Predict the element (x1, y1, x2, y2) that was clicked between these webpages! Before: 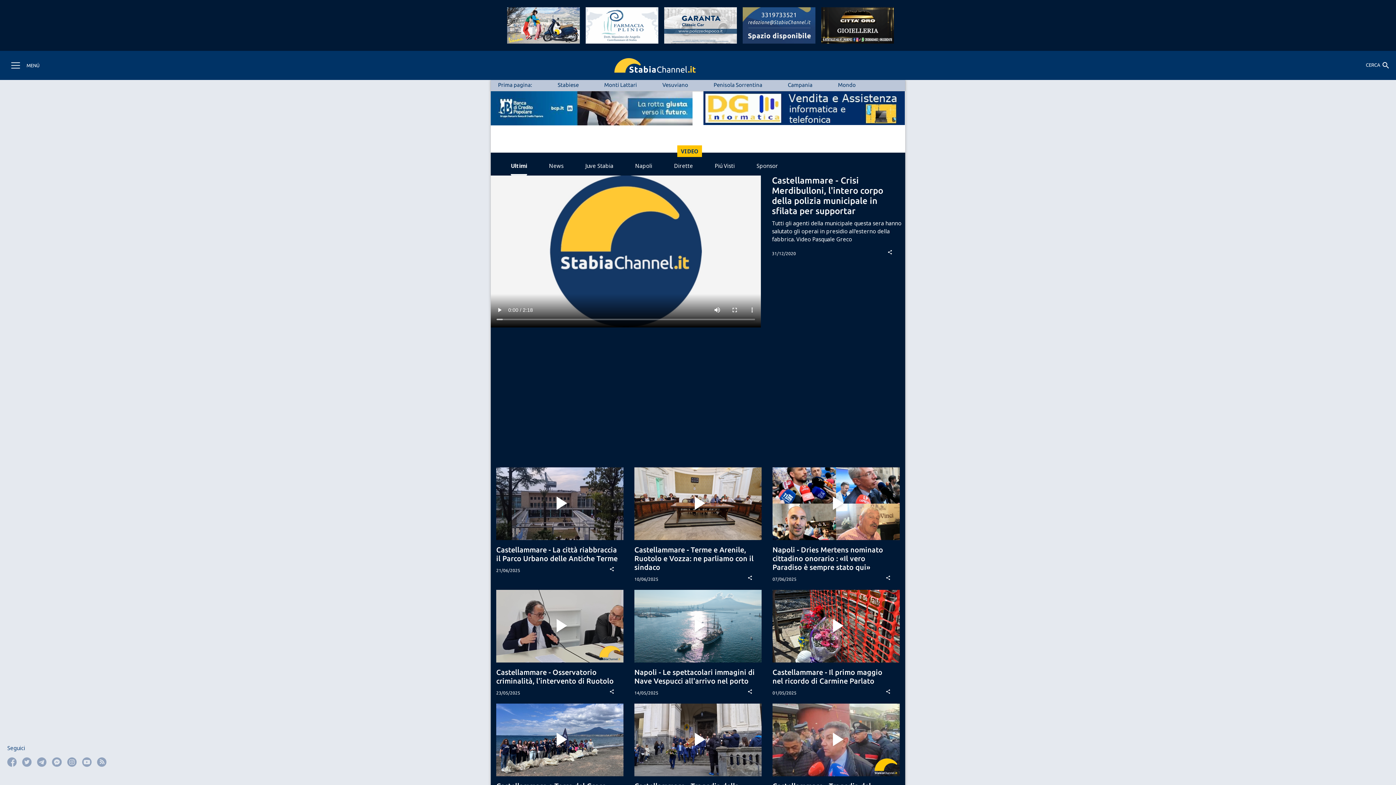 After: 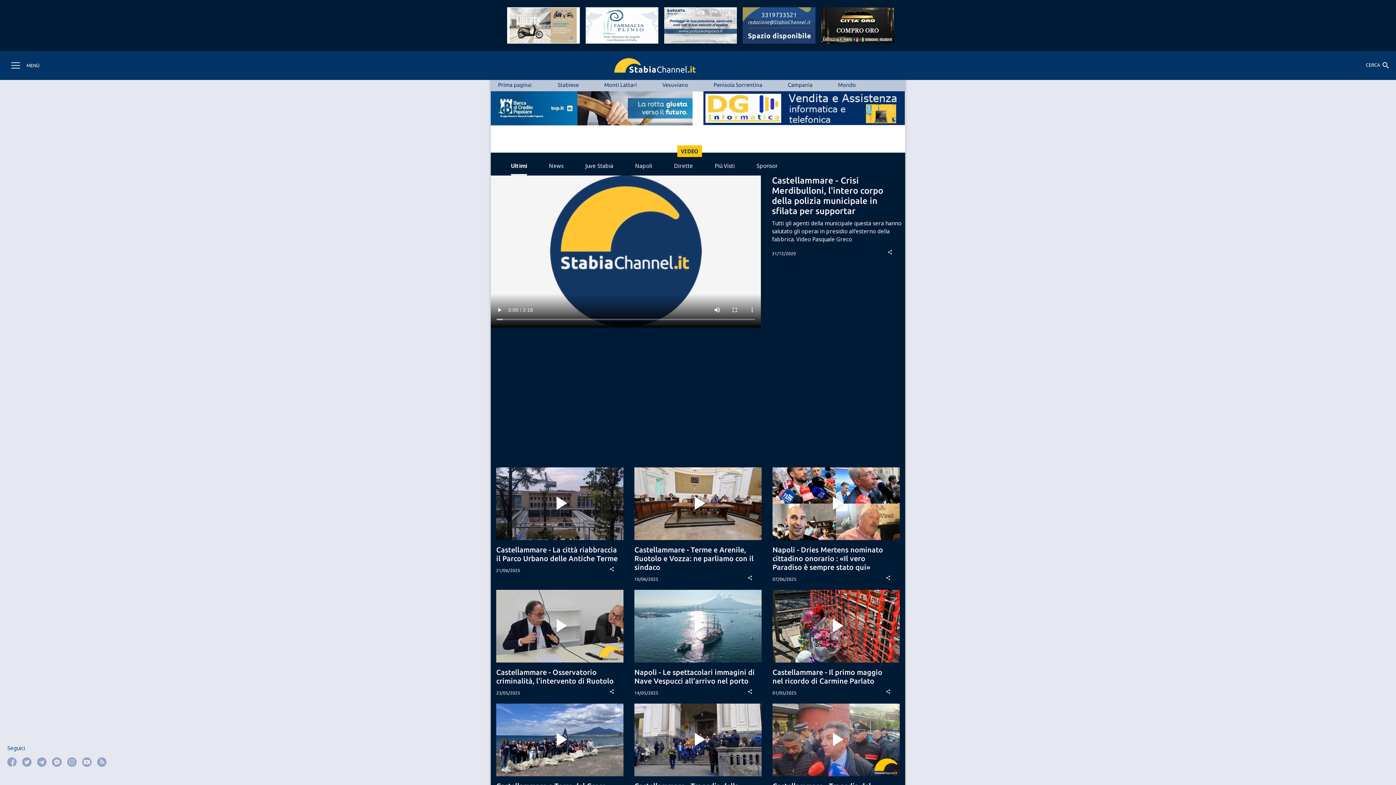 Action: bbox: (732, 21, 826, 28)